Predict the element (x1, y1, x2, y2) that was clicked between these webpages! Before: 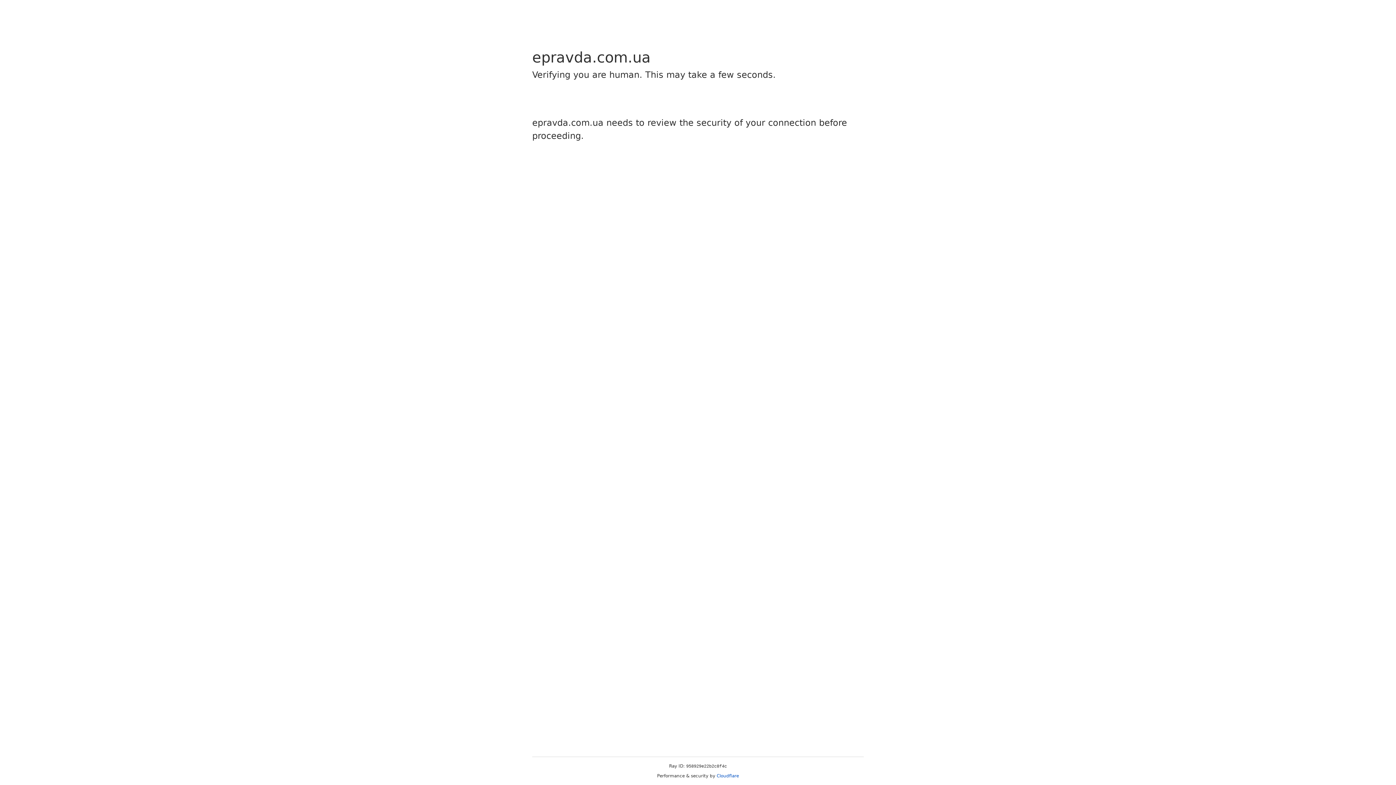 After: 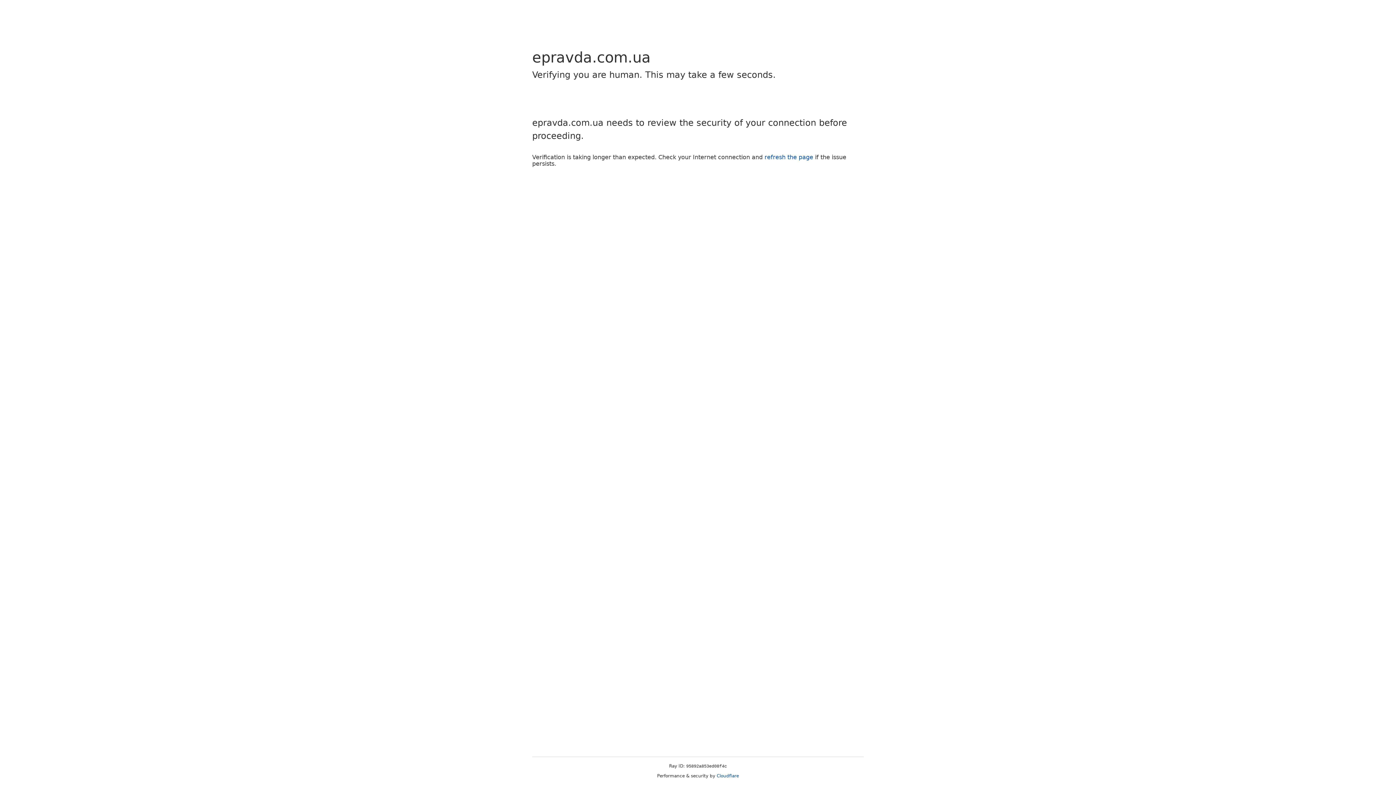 Action: label: Cloudflare bbox: (716, 773, 739, 778)